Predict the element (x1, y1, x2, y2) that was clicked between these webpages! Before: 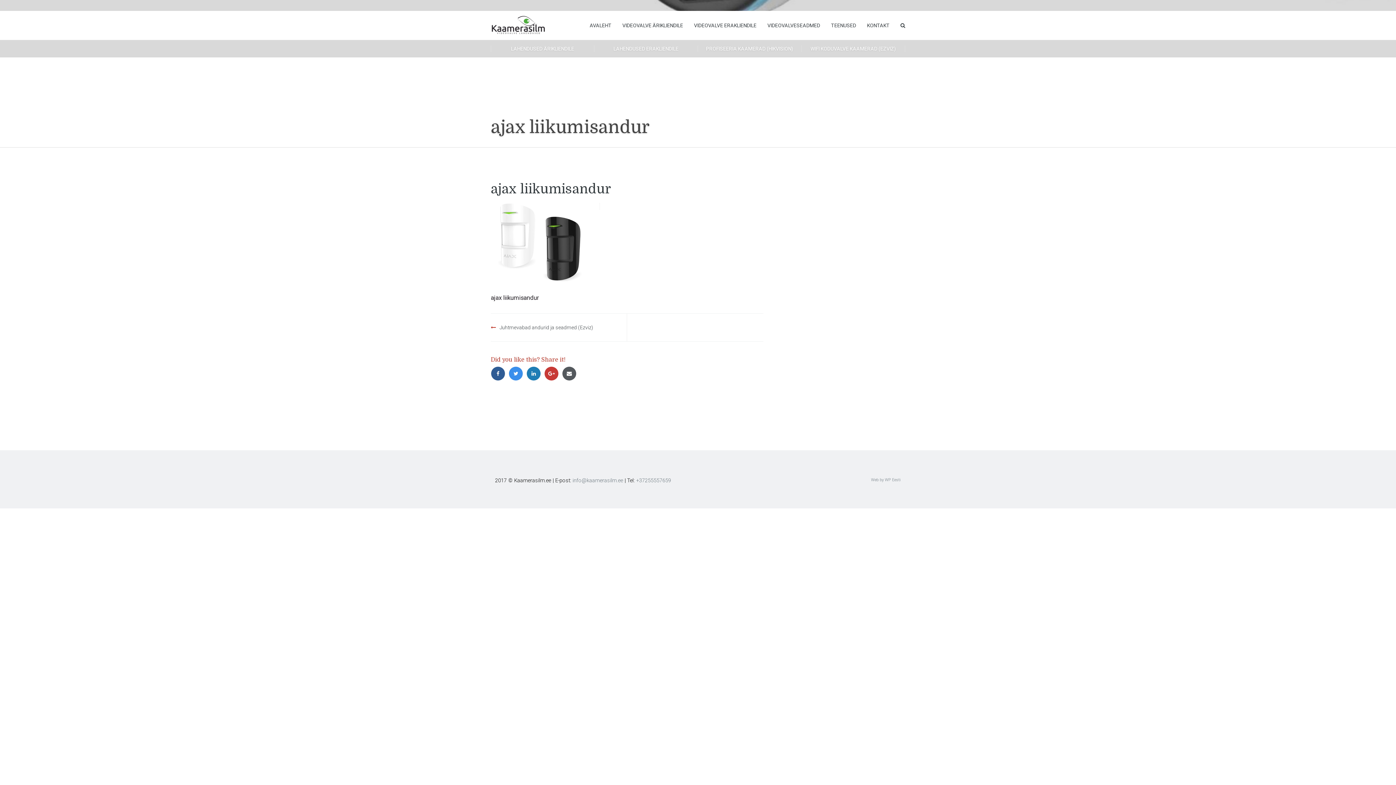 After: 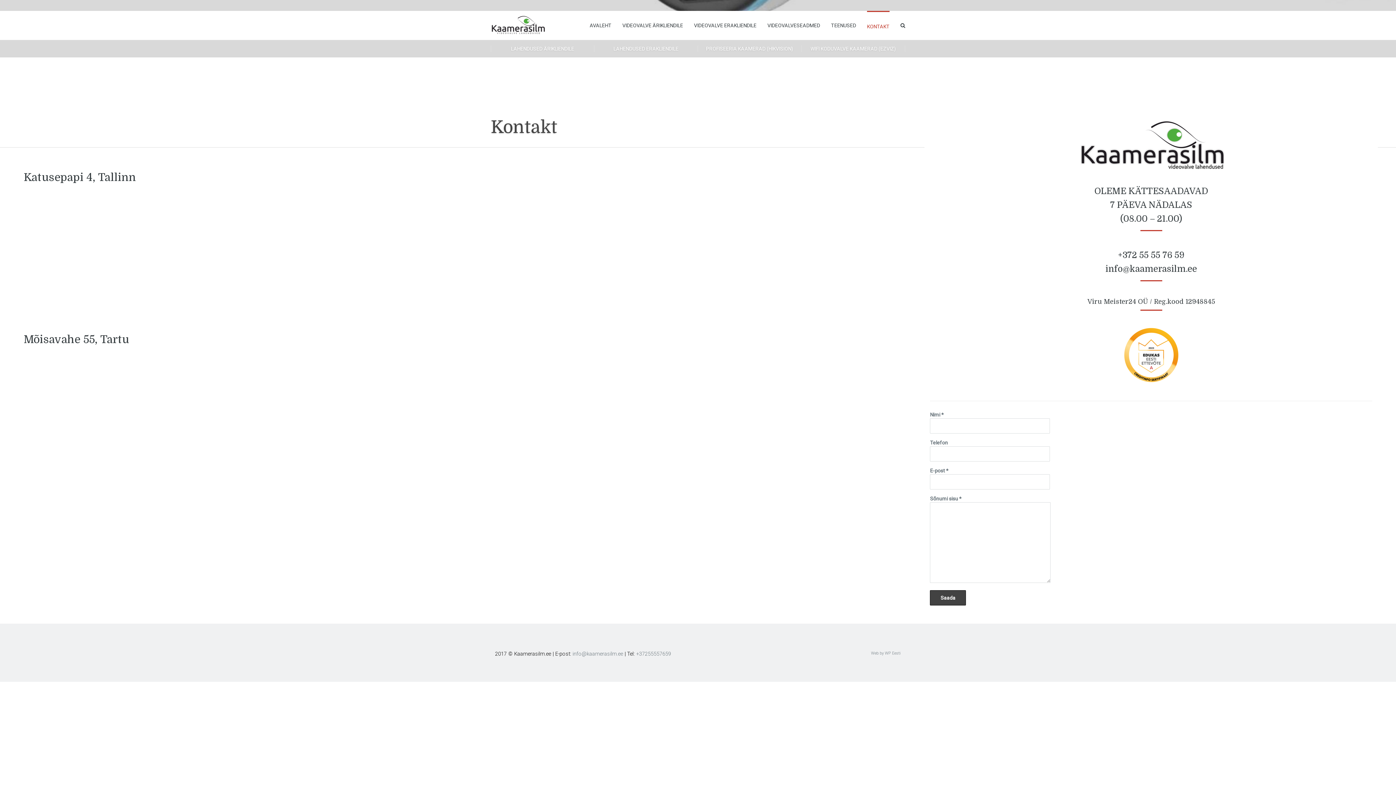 Action: label: KONTAKT bbox: (867, 10, 889, 40)